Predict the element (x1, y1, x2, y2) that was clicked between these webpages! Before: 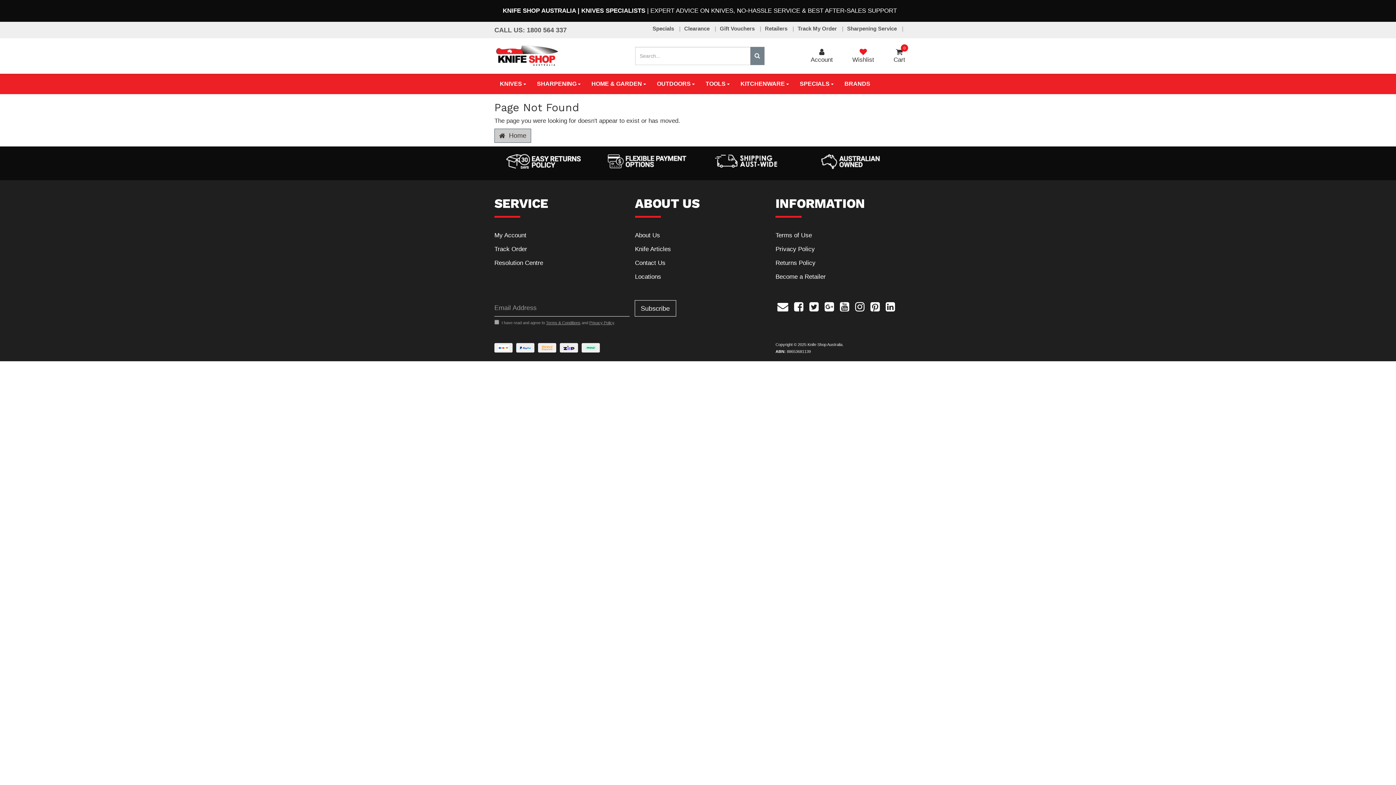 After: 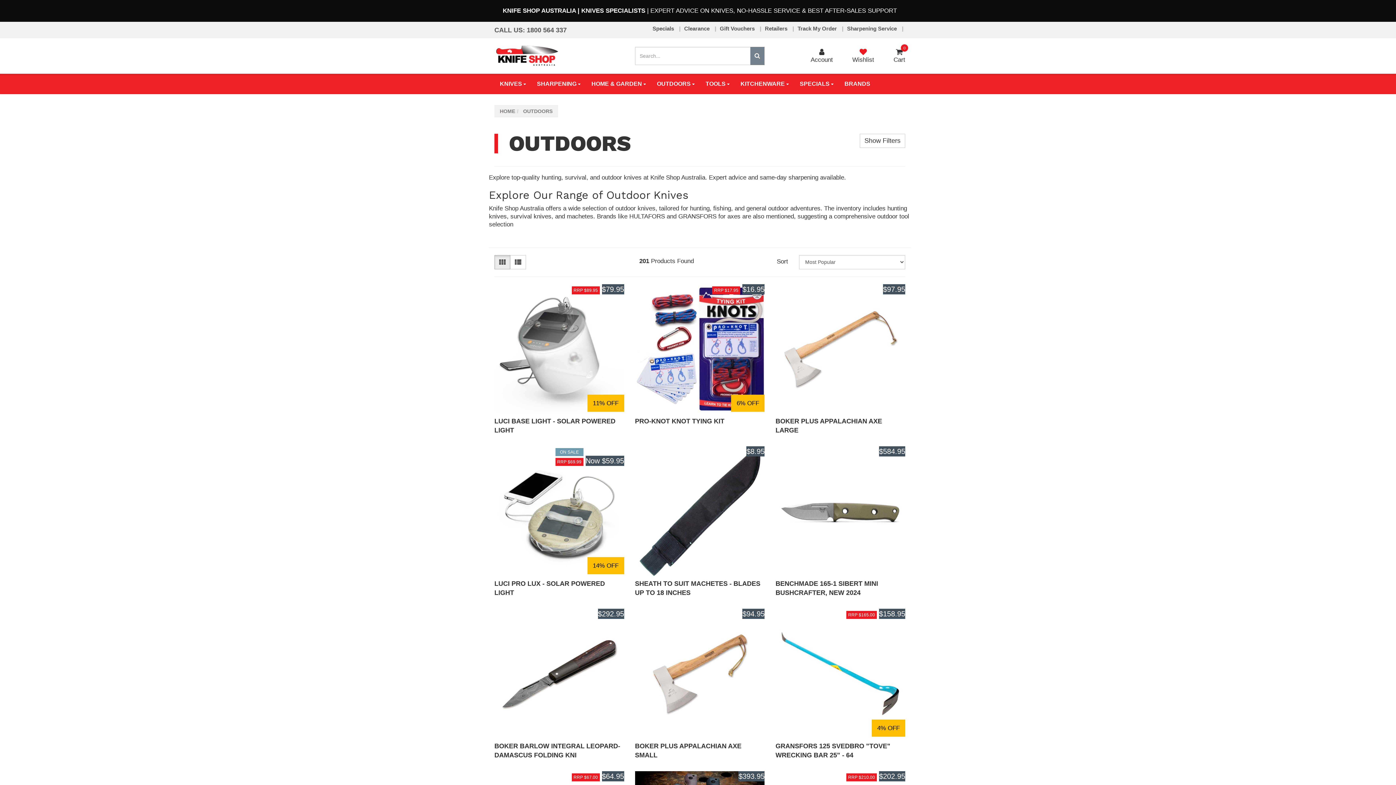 Action: bbox: (651, 73, 700, 94) label: OUTDOORS 